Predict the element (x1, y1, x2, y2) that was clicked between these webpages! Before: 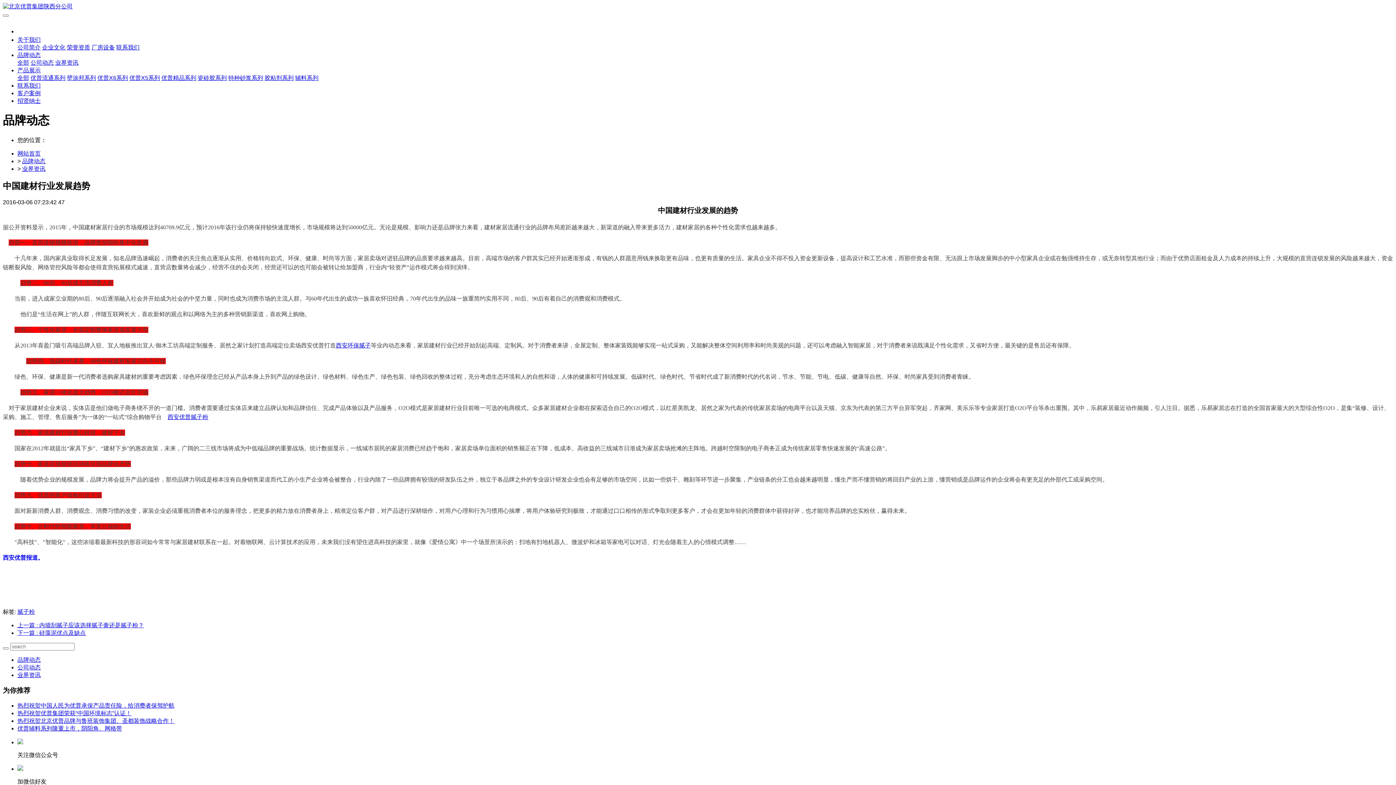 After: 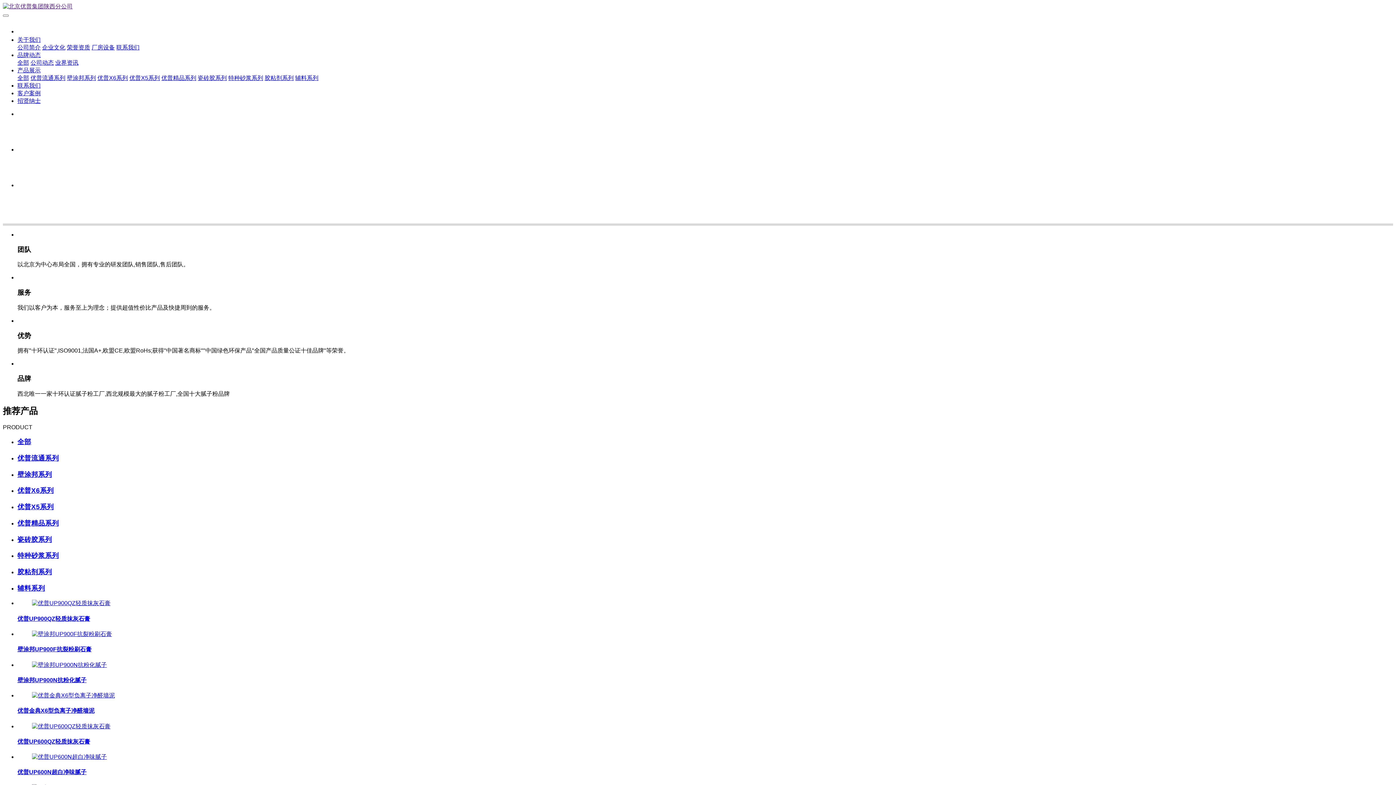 Action: bbox: (2, 2, 1393, 10)